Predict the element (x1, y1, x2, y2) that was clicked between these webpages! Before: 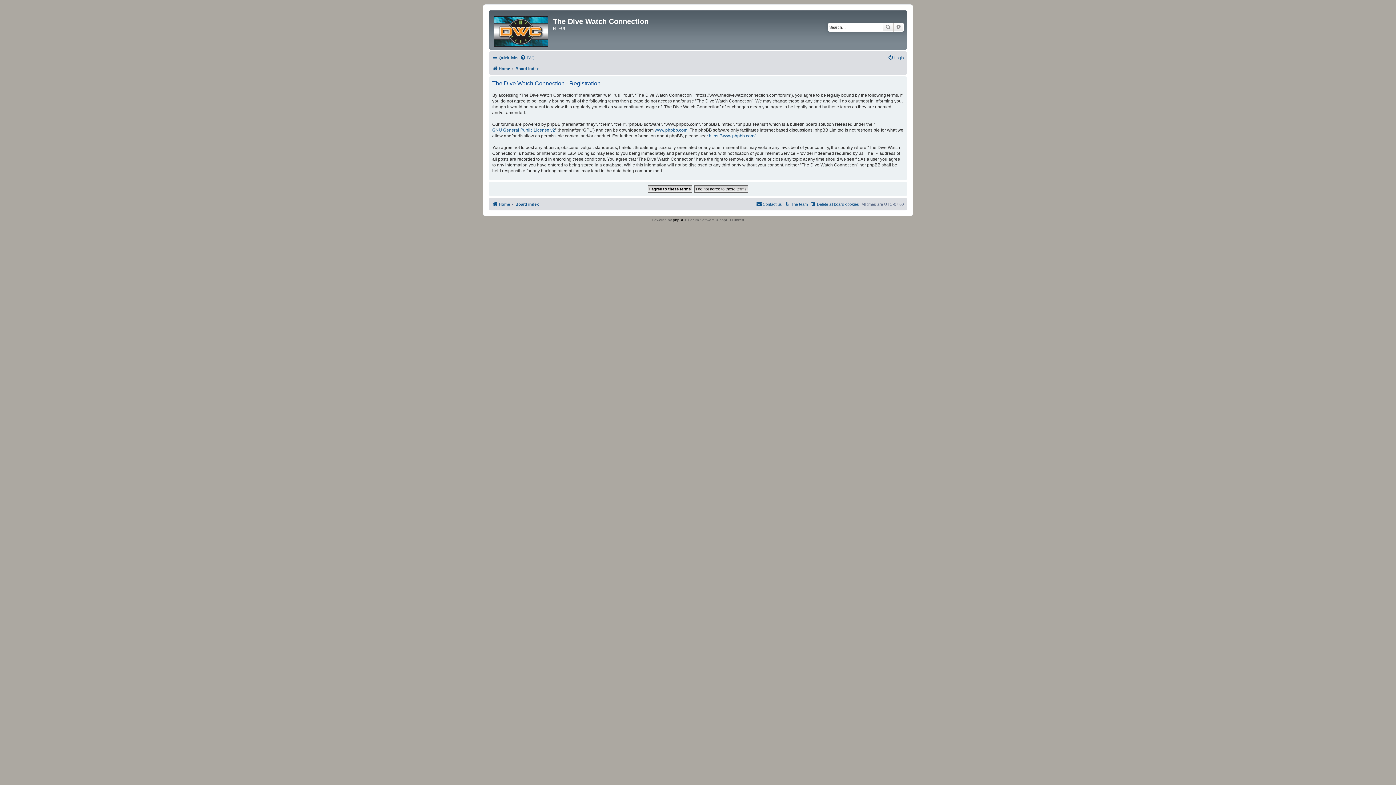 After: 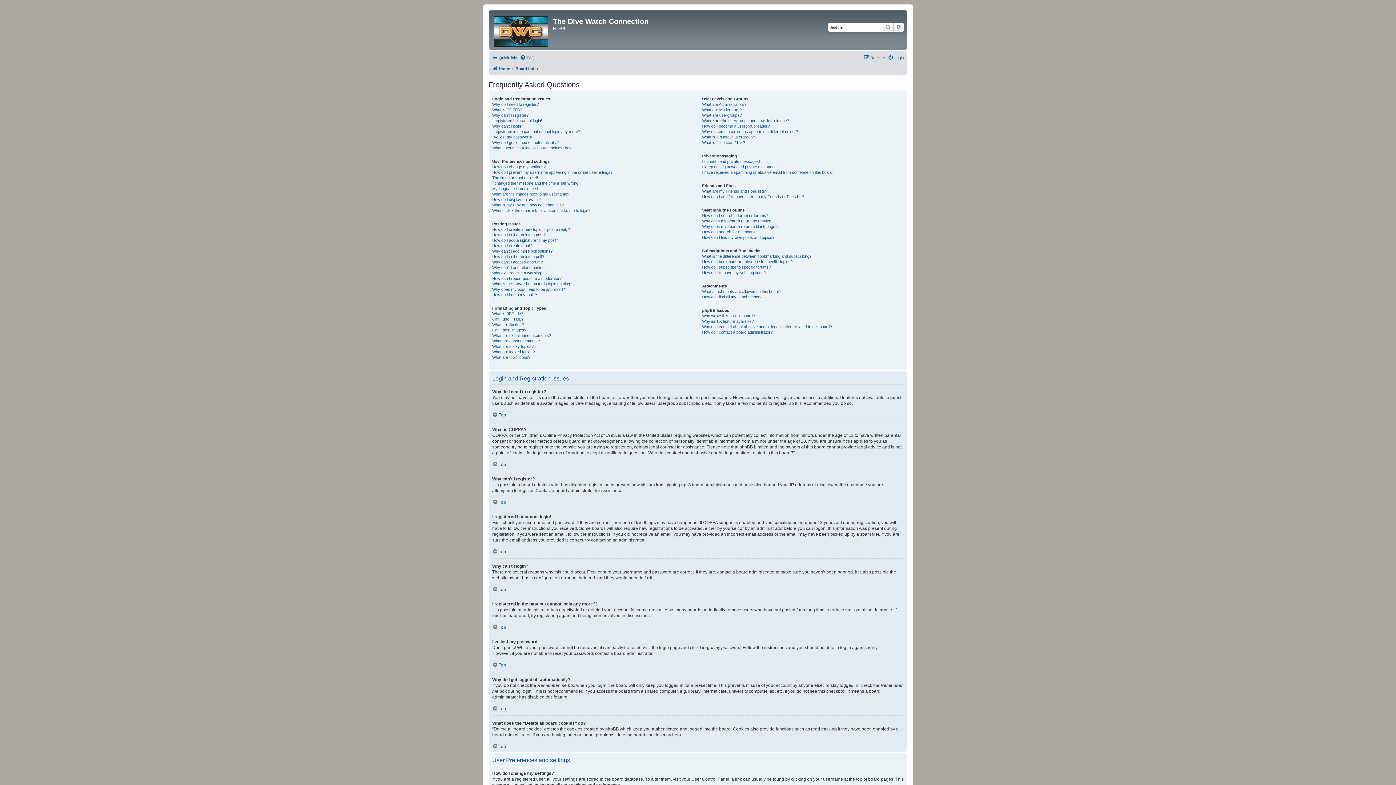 Action: label: FAQ bbox: (520, 53, 534, 62)